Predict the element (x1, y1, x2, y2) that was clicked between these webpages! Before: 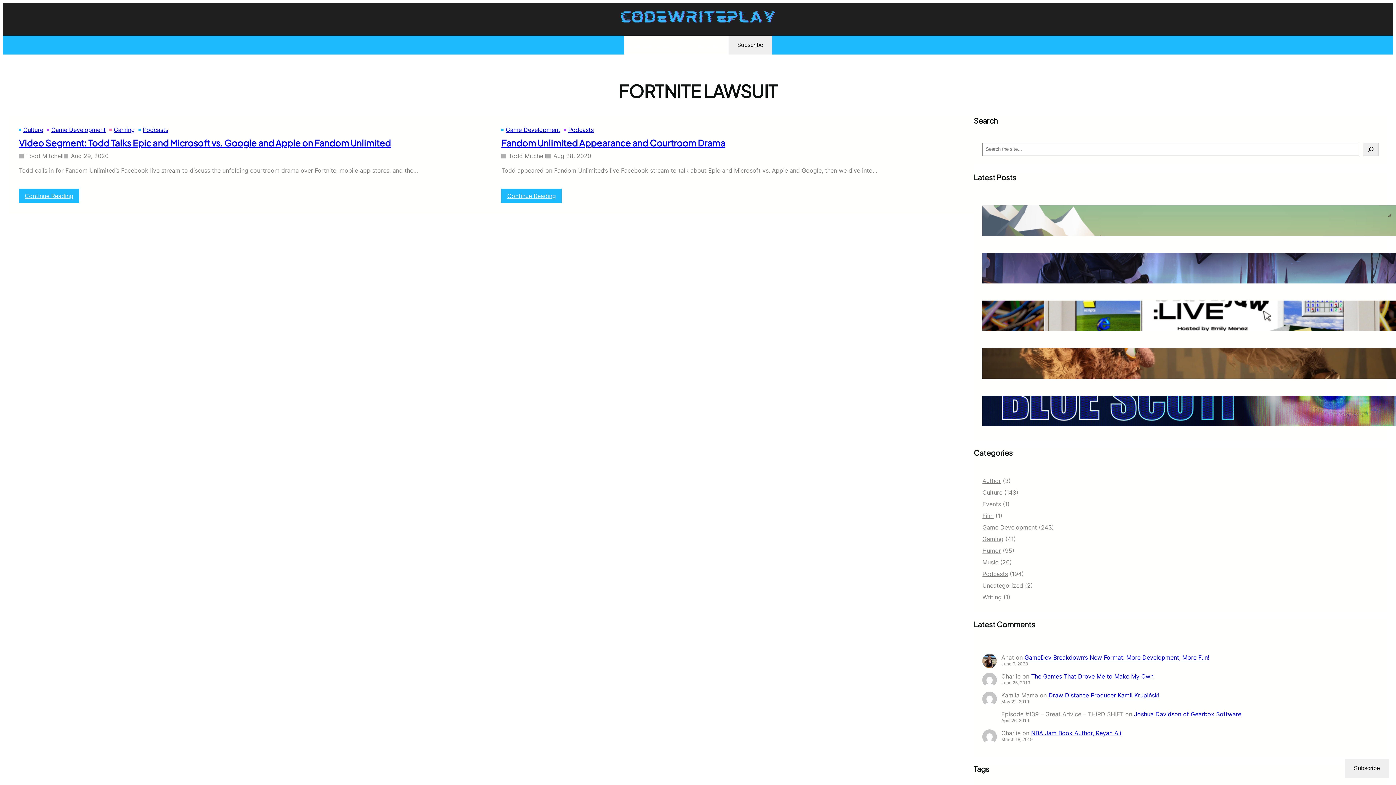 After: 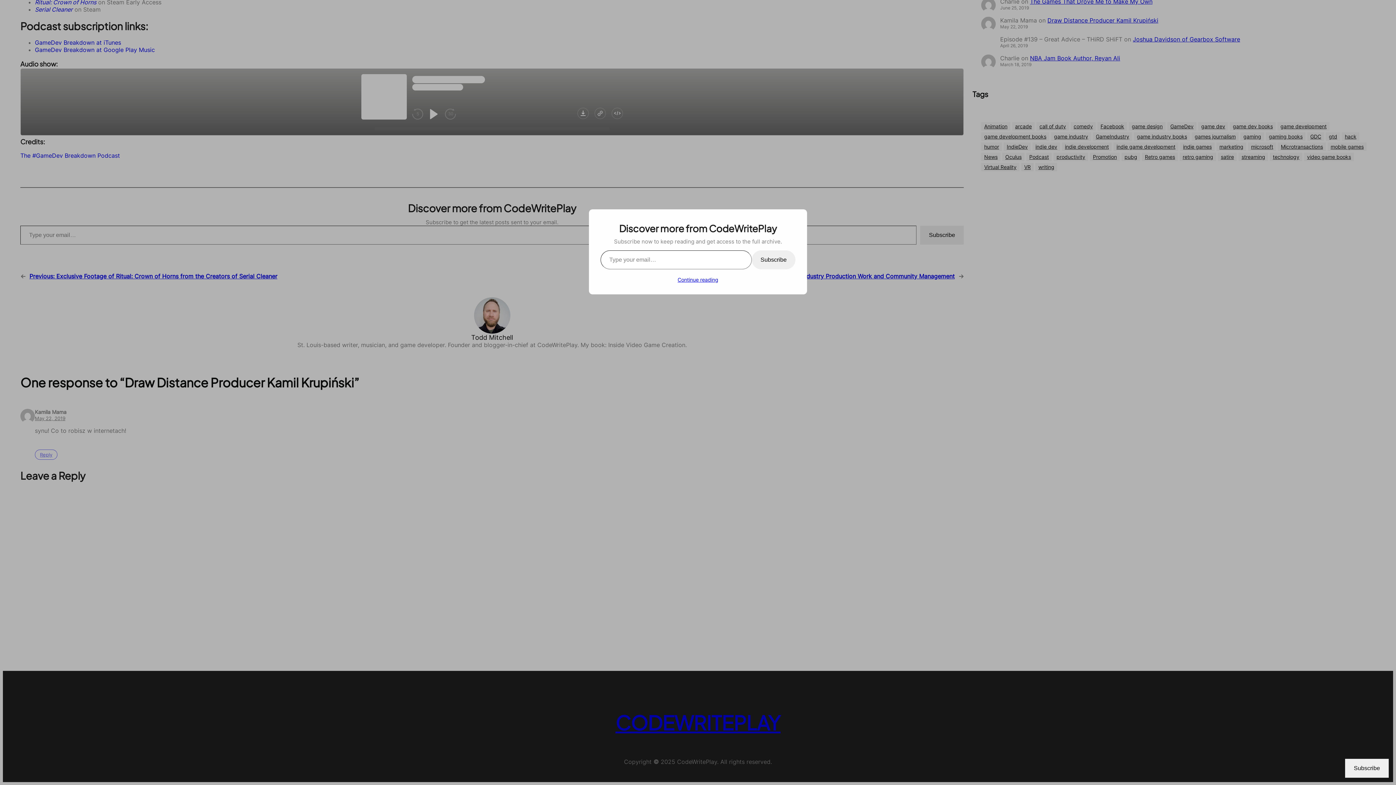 Action: label: Draw Distance Producer Kamil Krupiński bbox: (1048, 691, 1159, 699)